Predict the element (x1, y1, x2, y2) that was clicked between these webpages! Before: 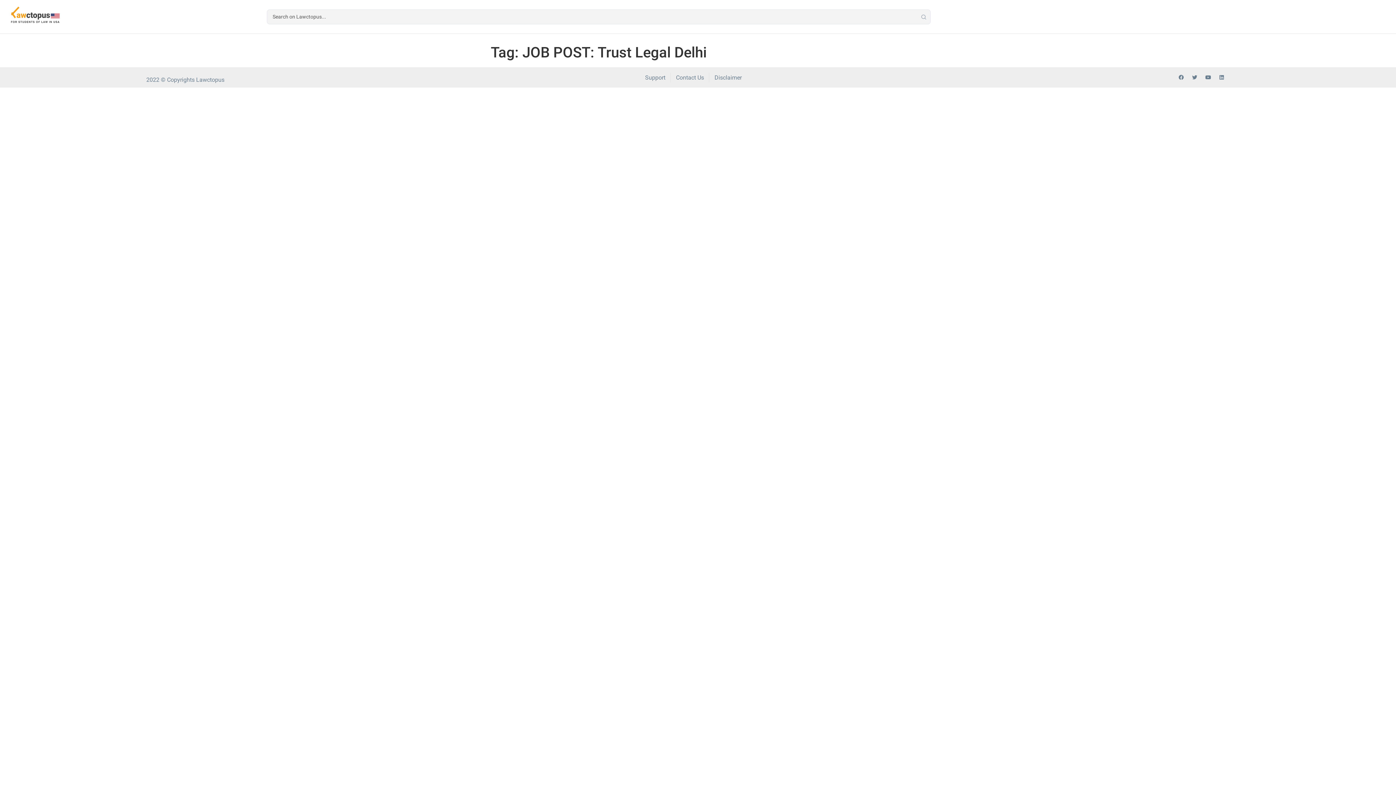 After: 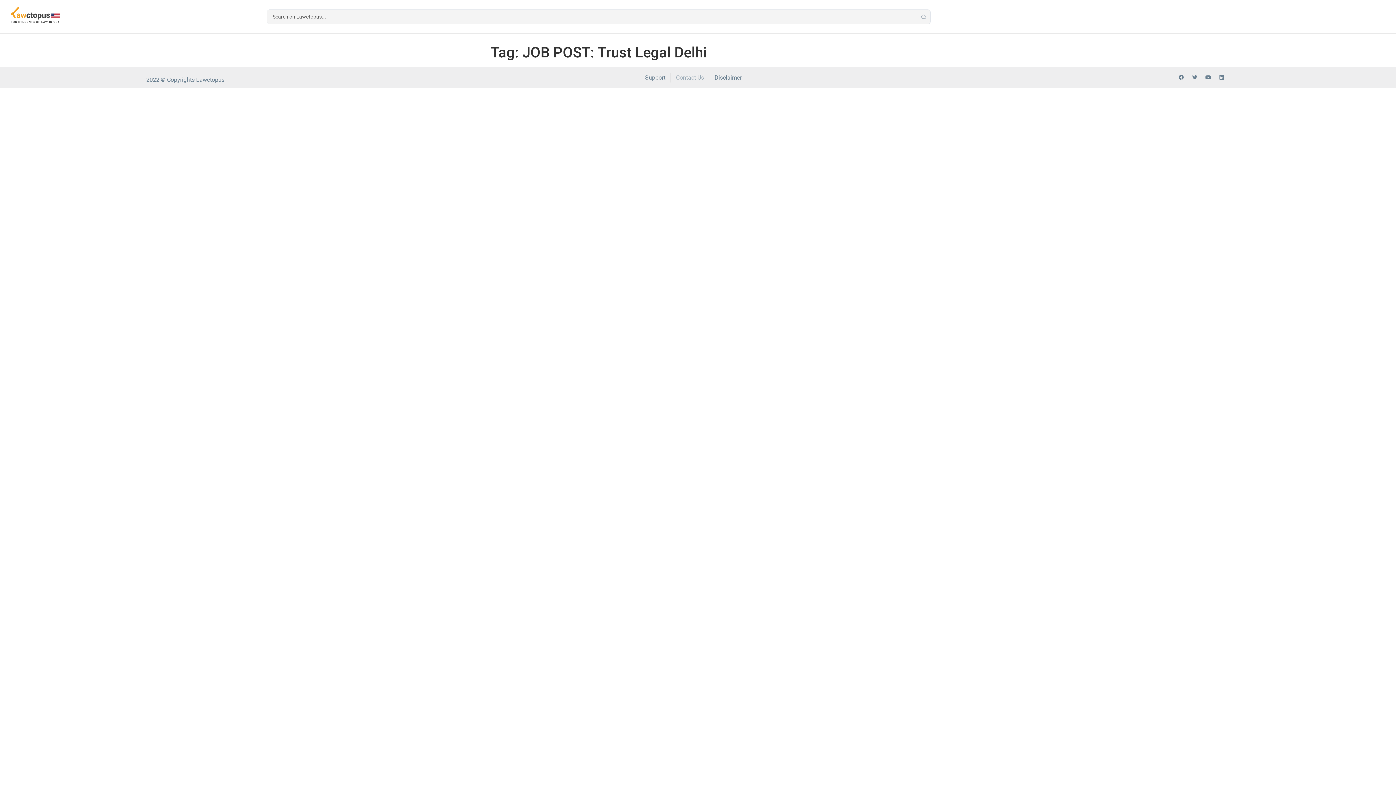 Action: bbox: (676, 72, 704, 82) label: Contact Us